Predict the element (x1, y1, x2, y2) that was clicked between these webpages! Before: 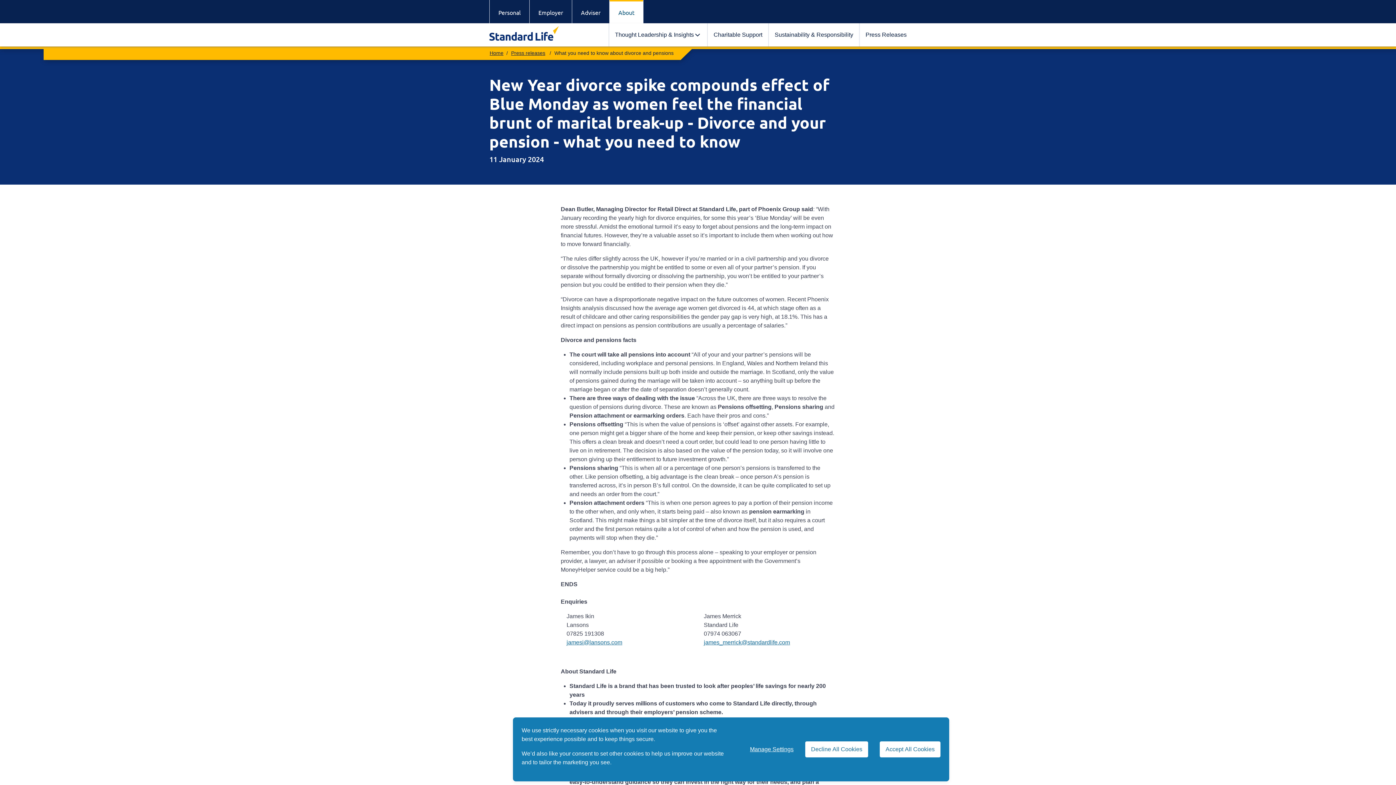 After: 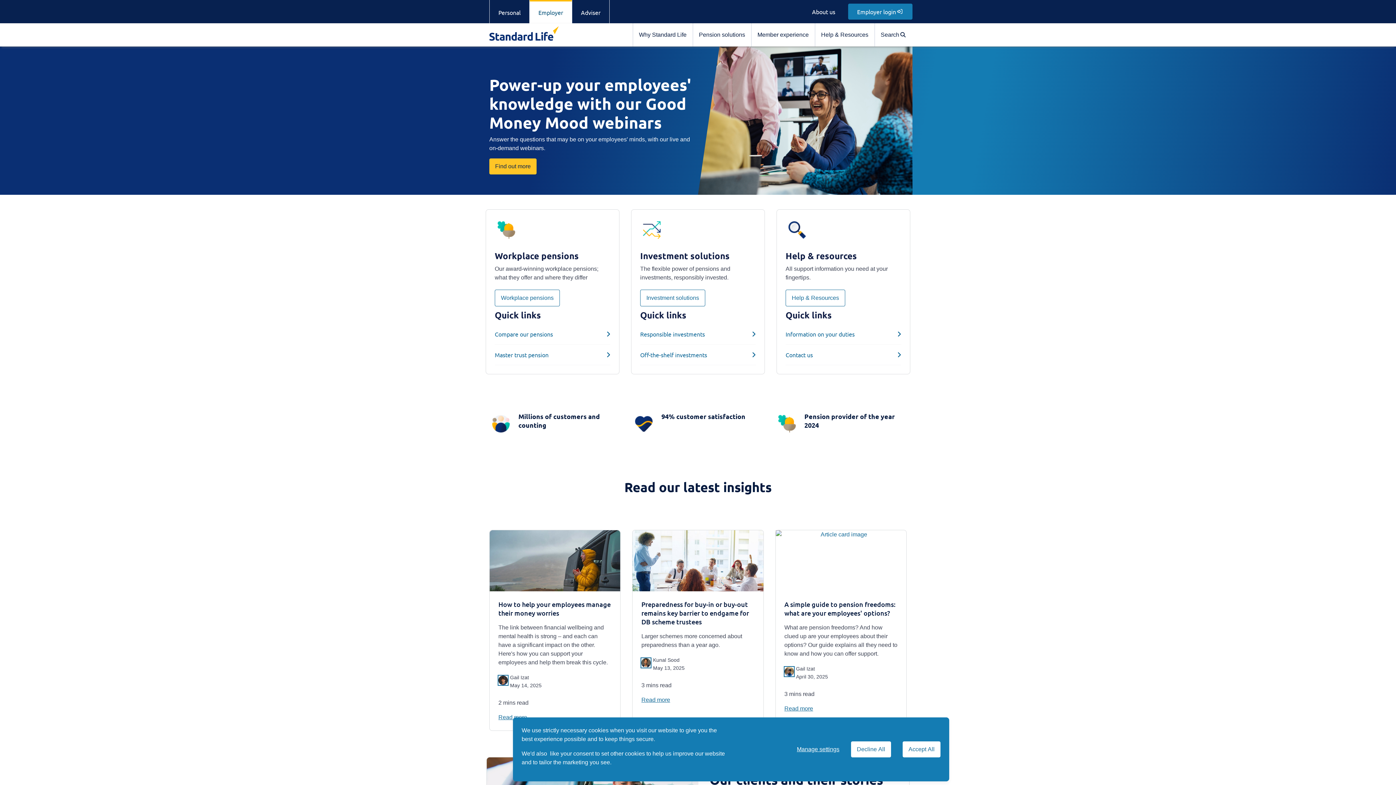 Action: label: Employer bbox: (529, 0, 572, 23)